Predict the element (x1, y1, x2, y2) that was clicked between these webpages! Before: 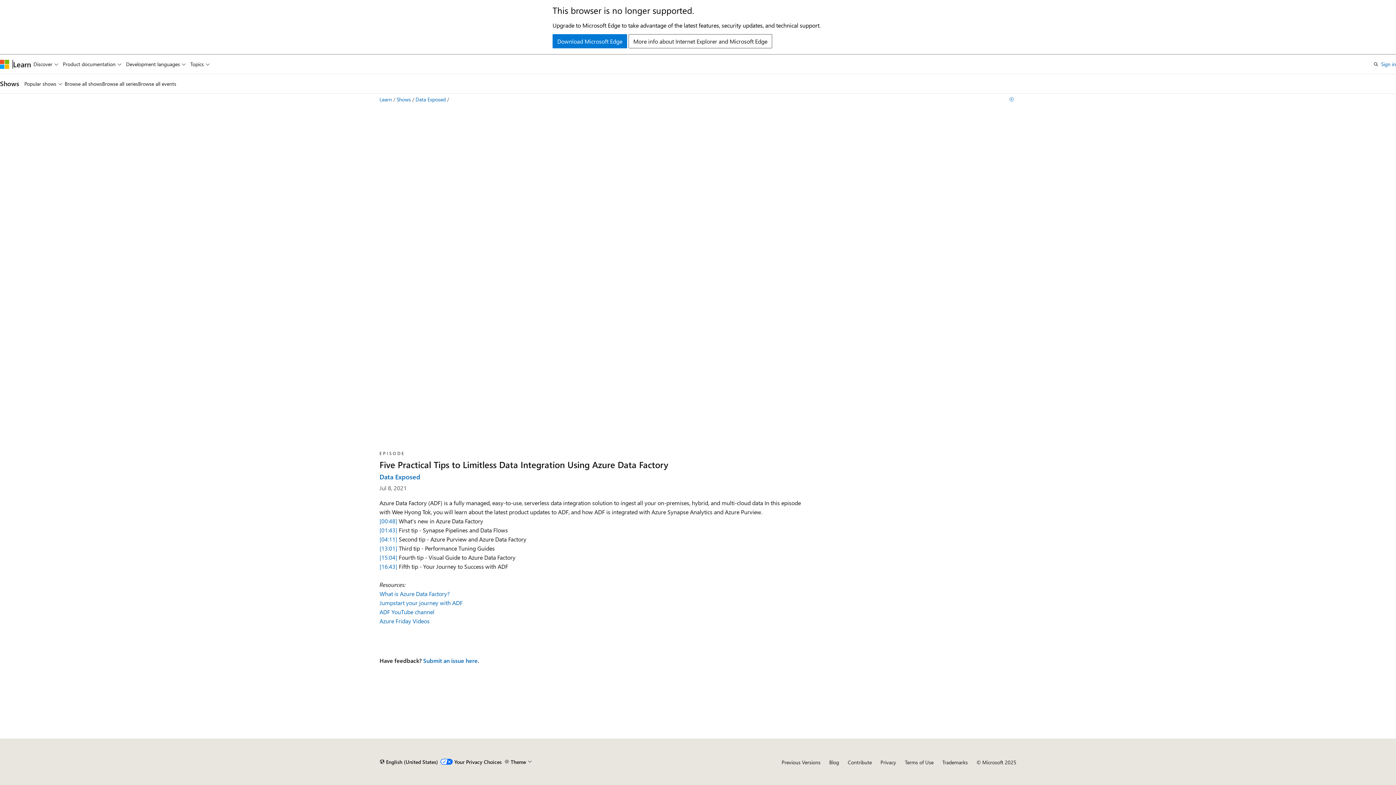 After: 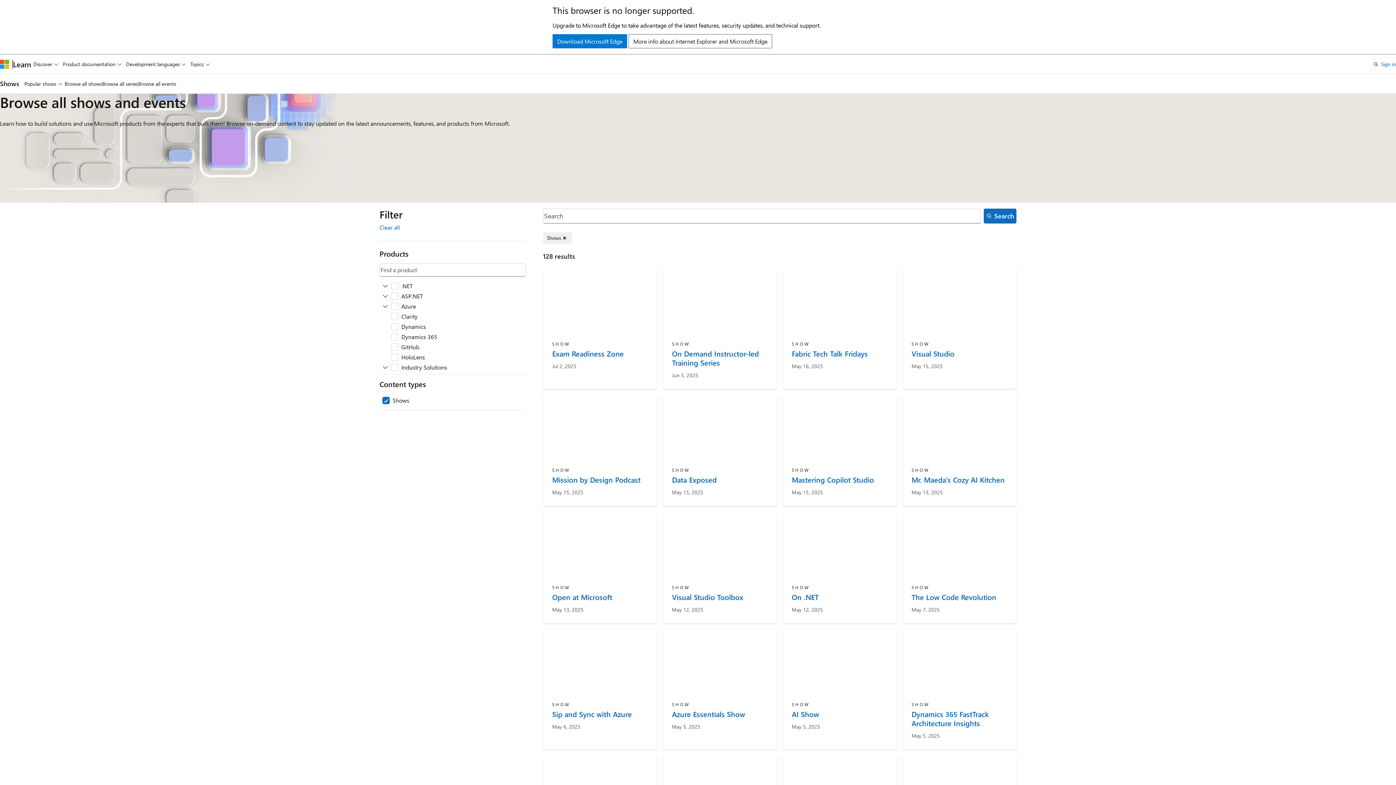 Action: bbox: (64, 74, 102, 93) label: Browse all shows